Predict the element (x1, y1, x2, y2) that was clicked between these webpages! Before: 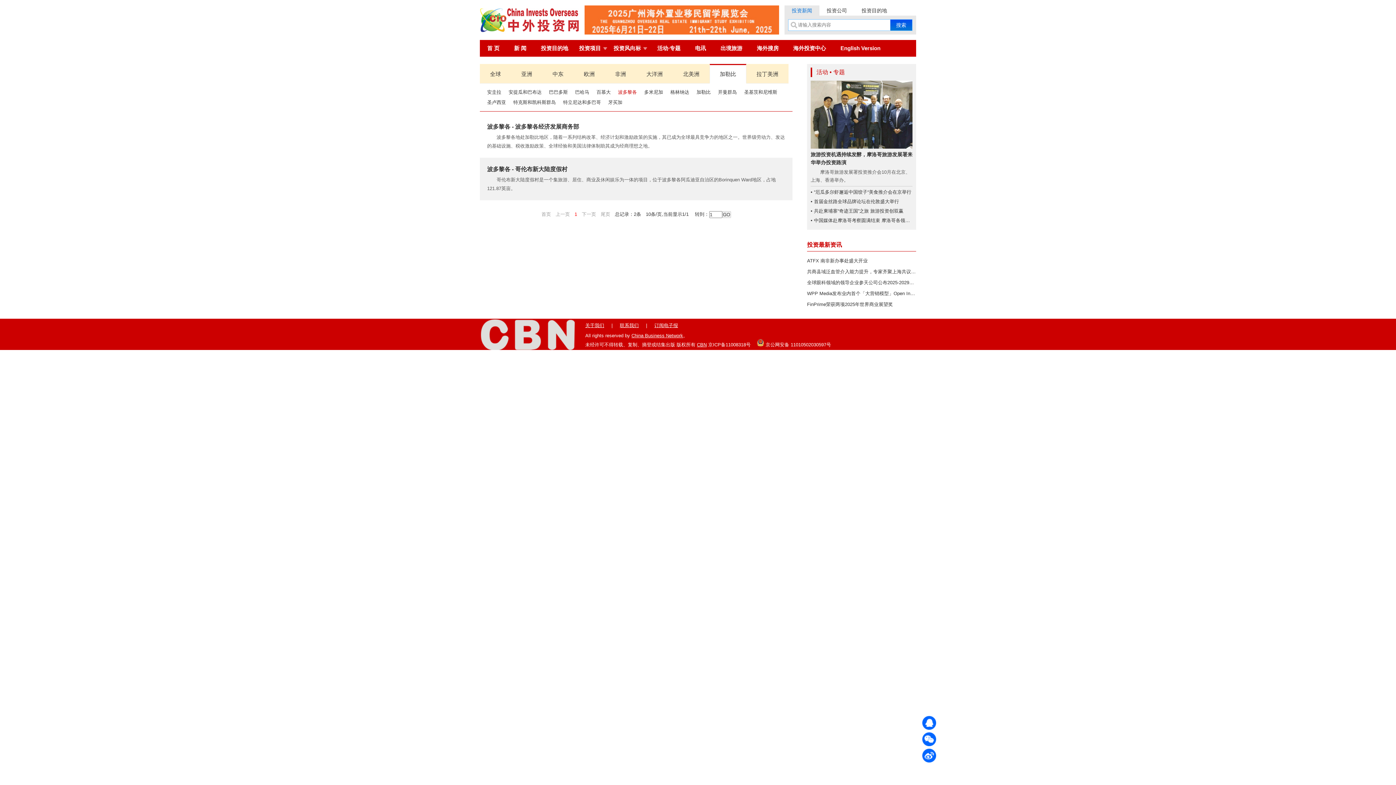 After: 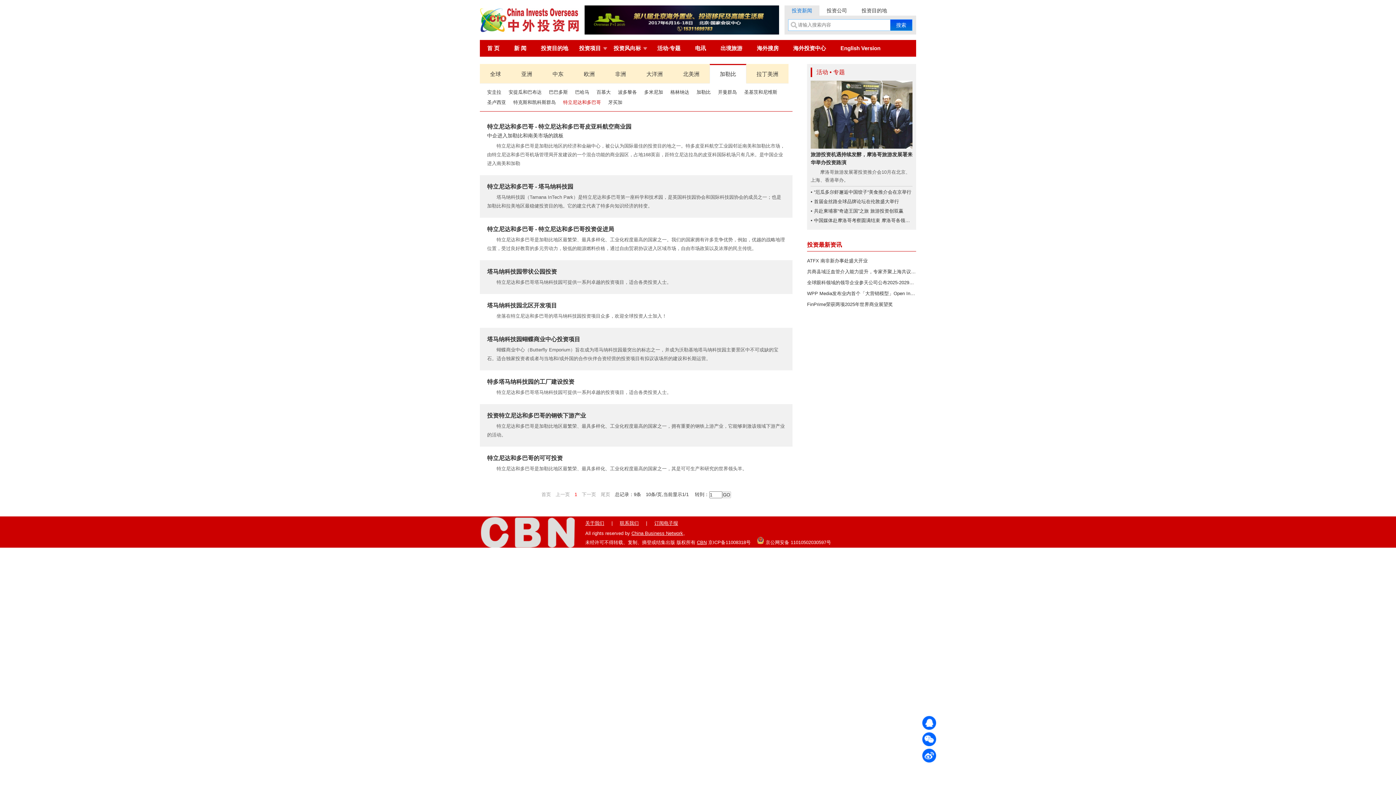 Action: bbox: (563, 99, 601, 105) label: 特立尼达和多巴哥